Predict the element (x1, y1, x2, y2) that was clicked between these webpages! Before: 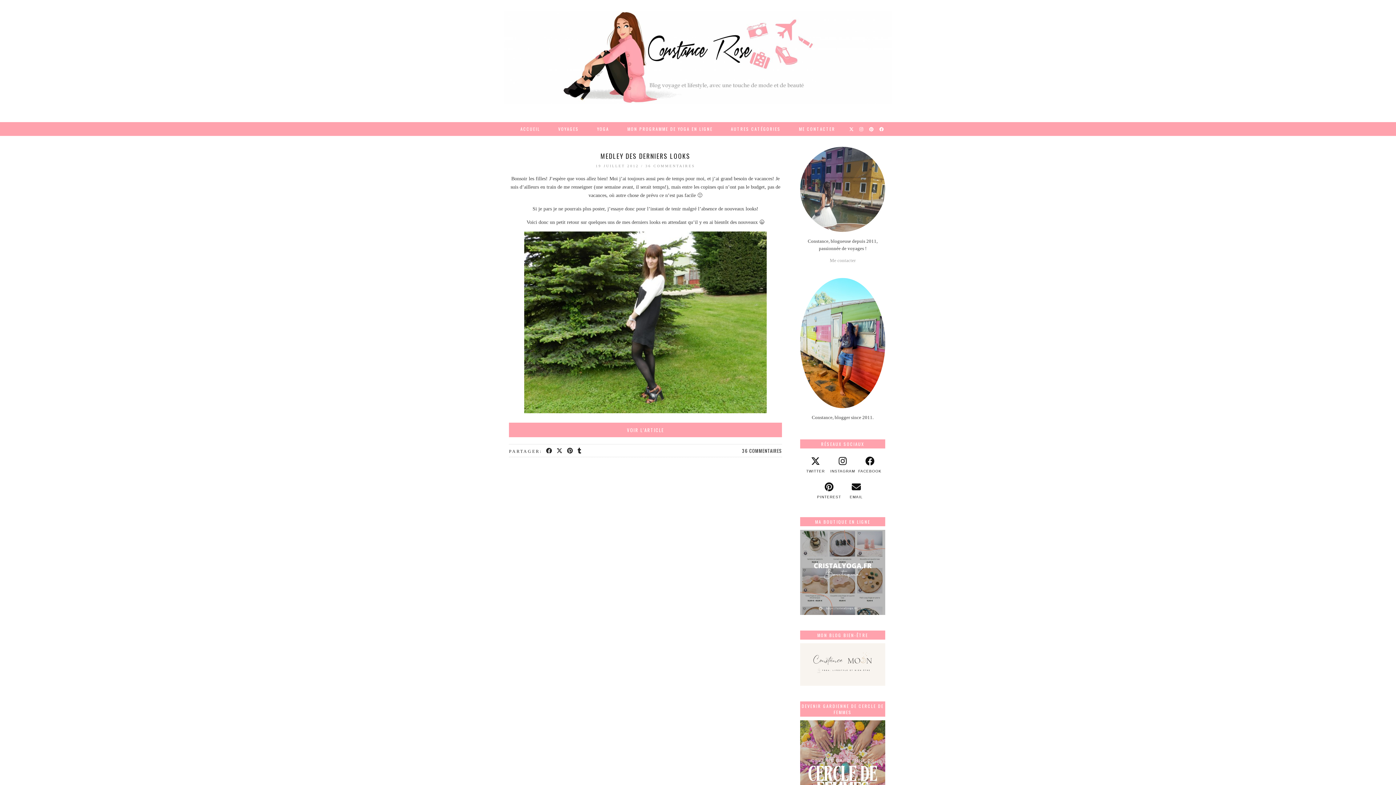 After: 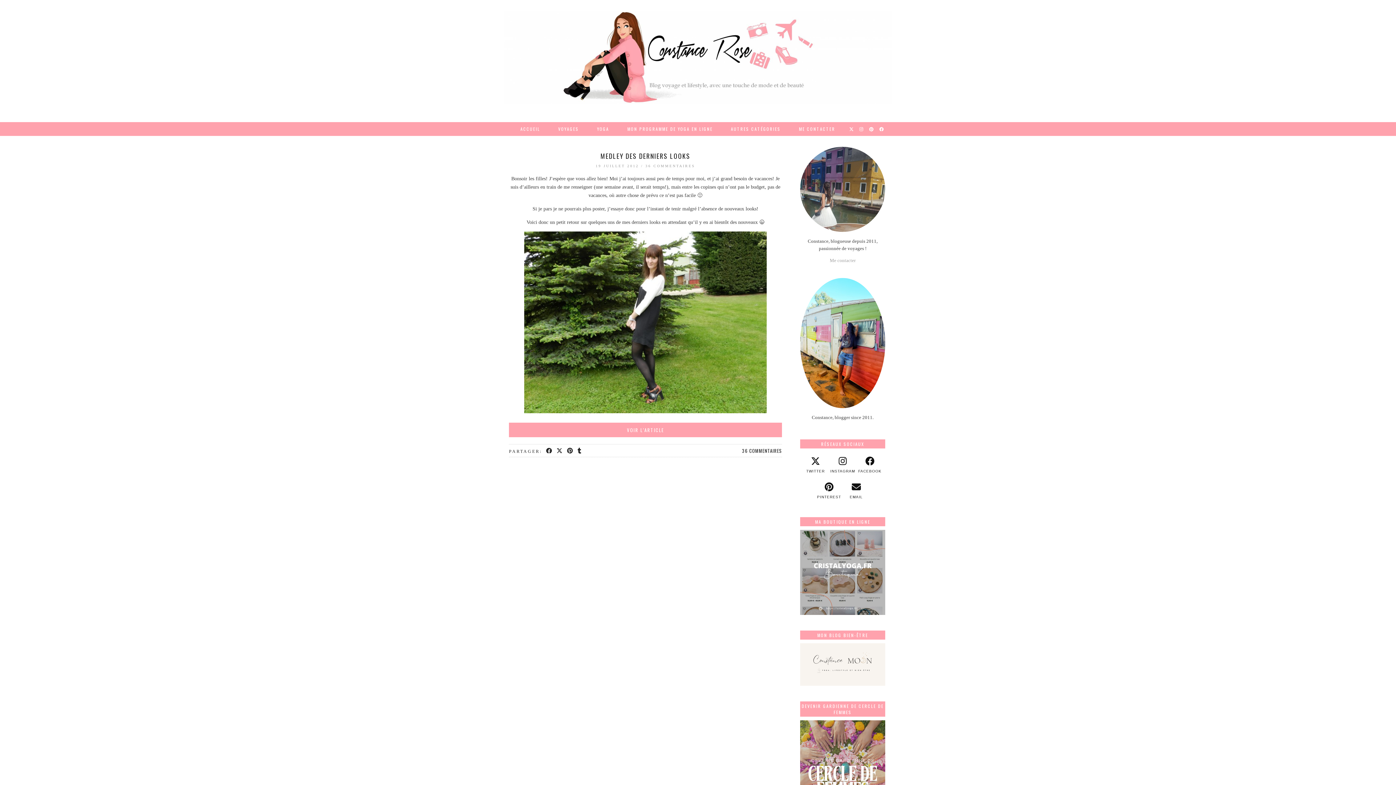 Action: label: Twitter bbox: (849, 122, 854, 135)